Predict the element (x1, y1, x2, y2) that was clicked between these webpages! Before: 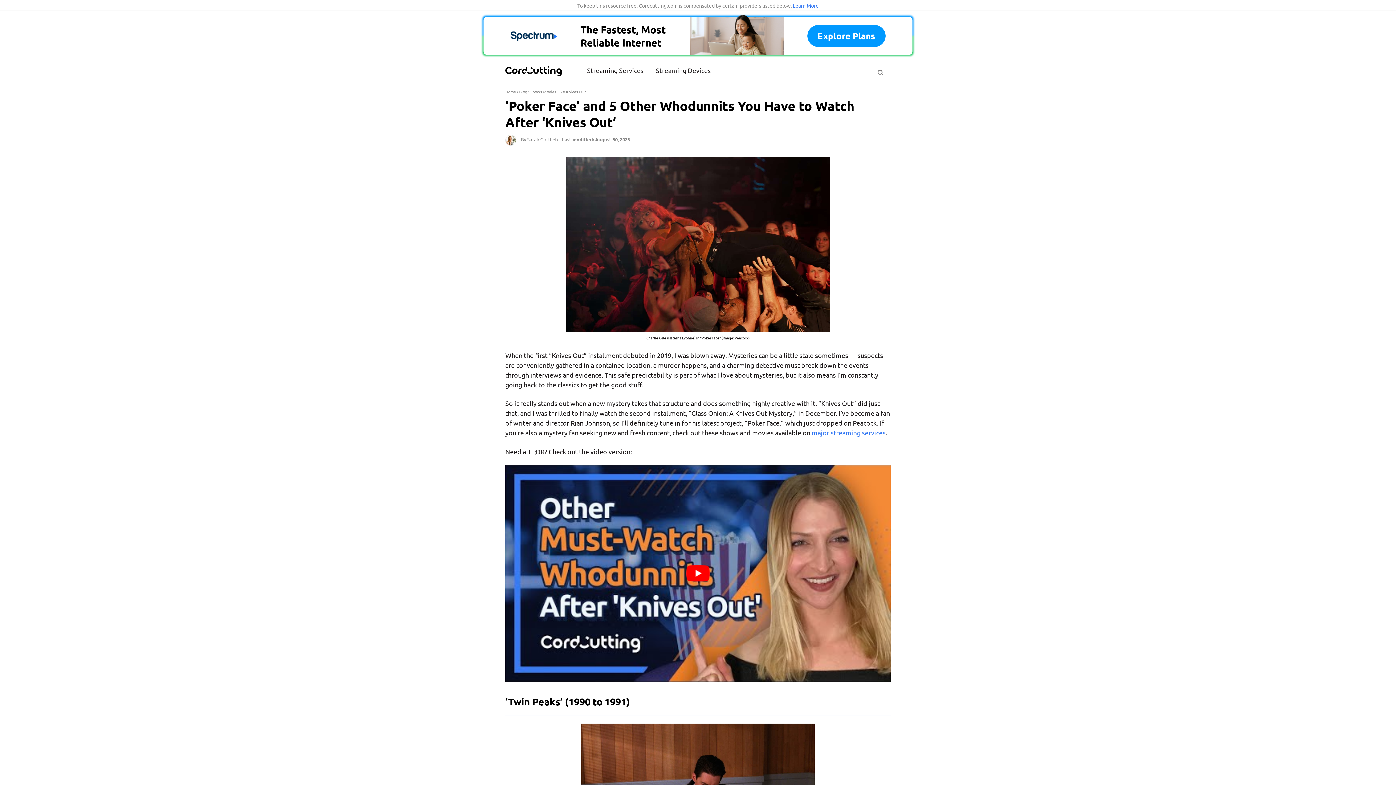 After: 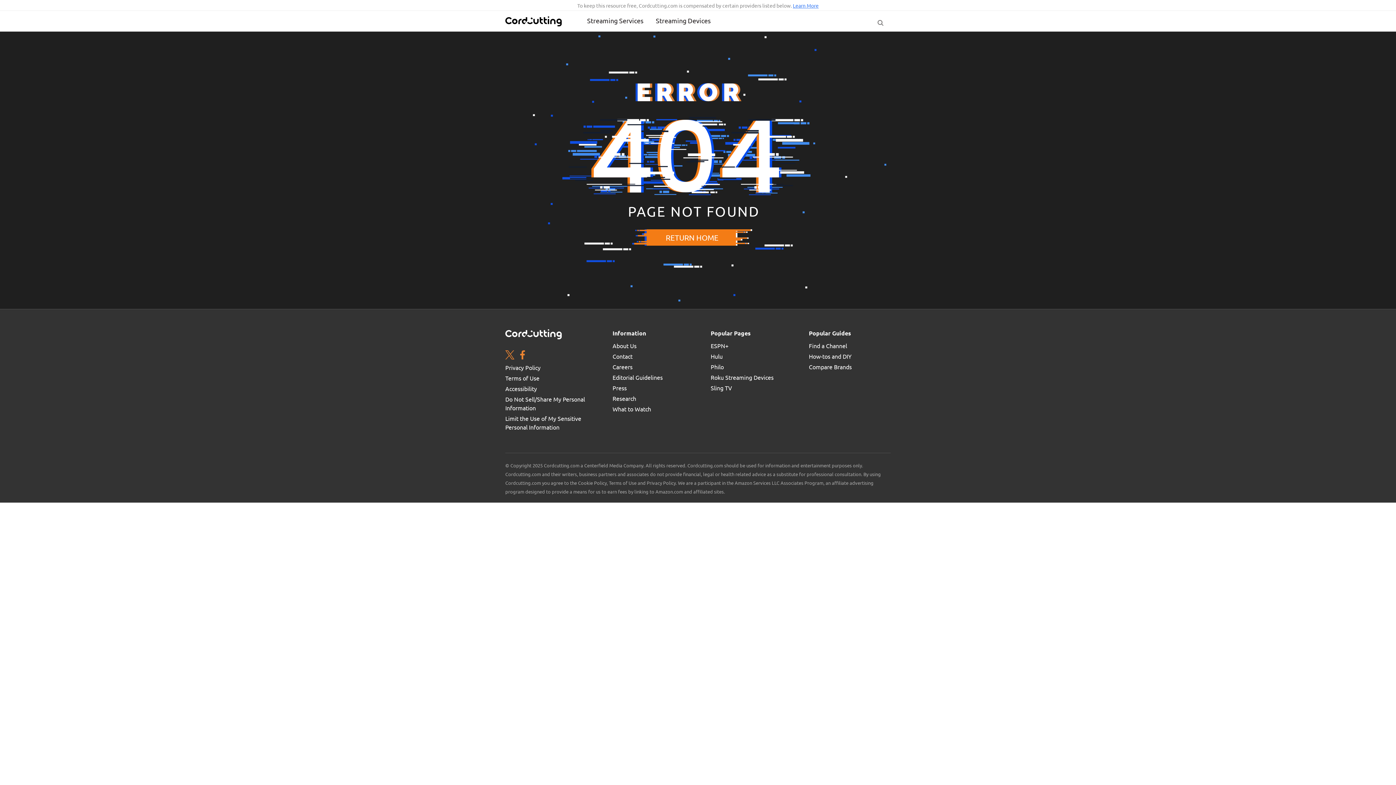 Action: bbox: (519, 88, 527, 94) label: Blog